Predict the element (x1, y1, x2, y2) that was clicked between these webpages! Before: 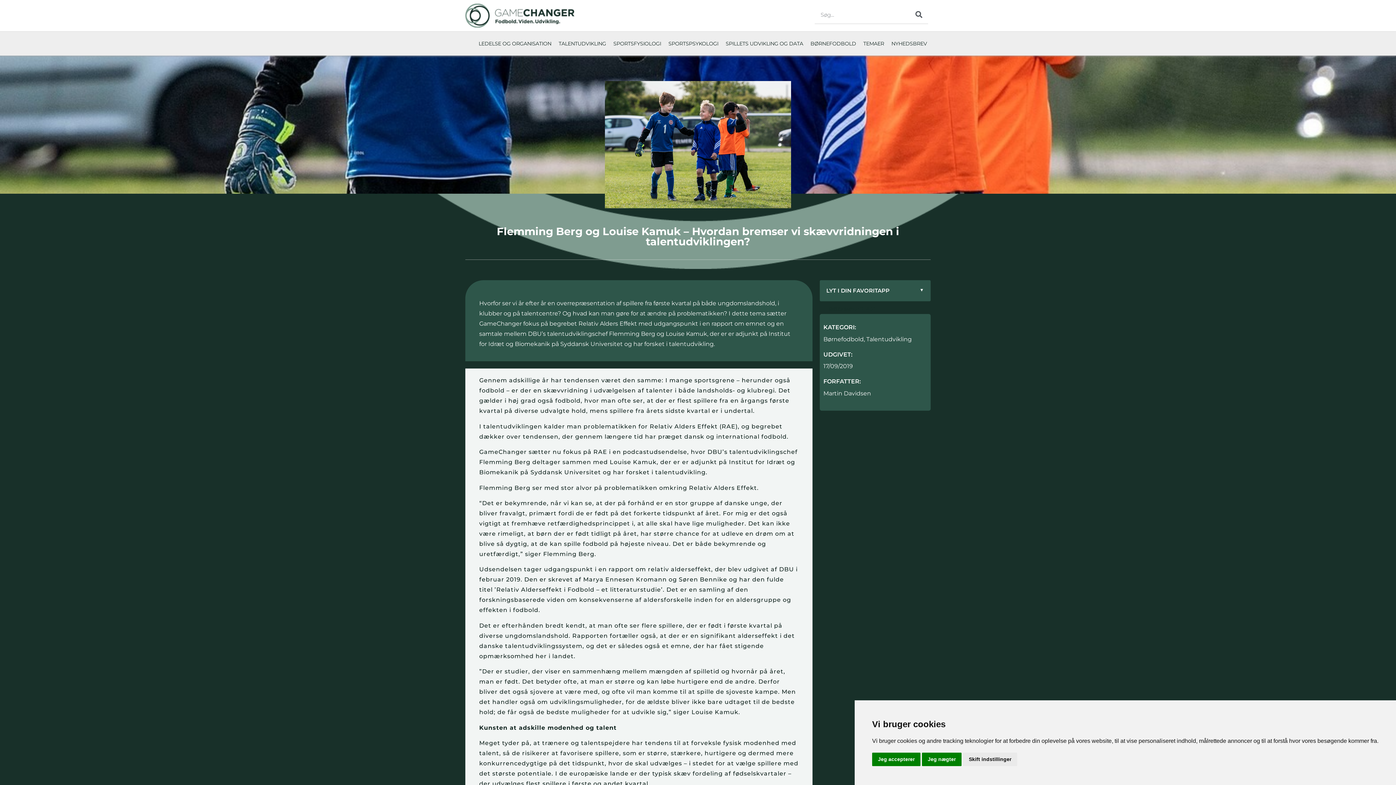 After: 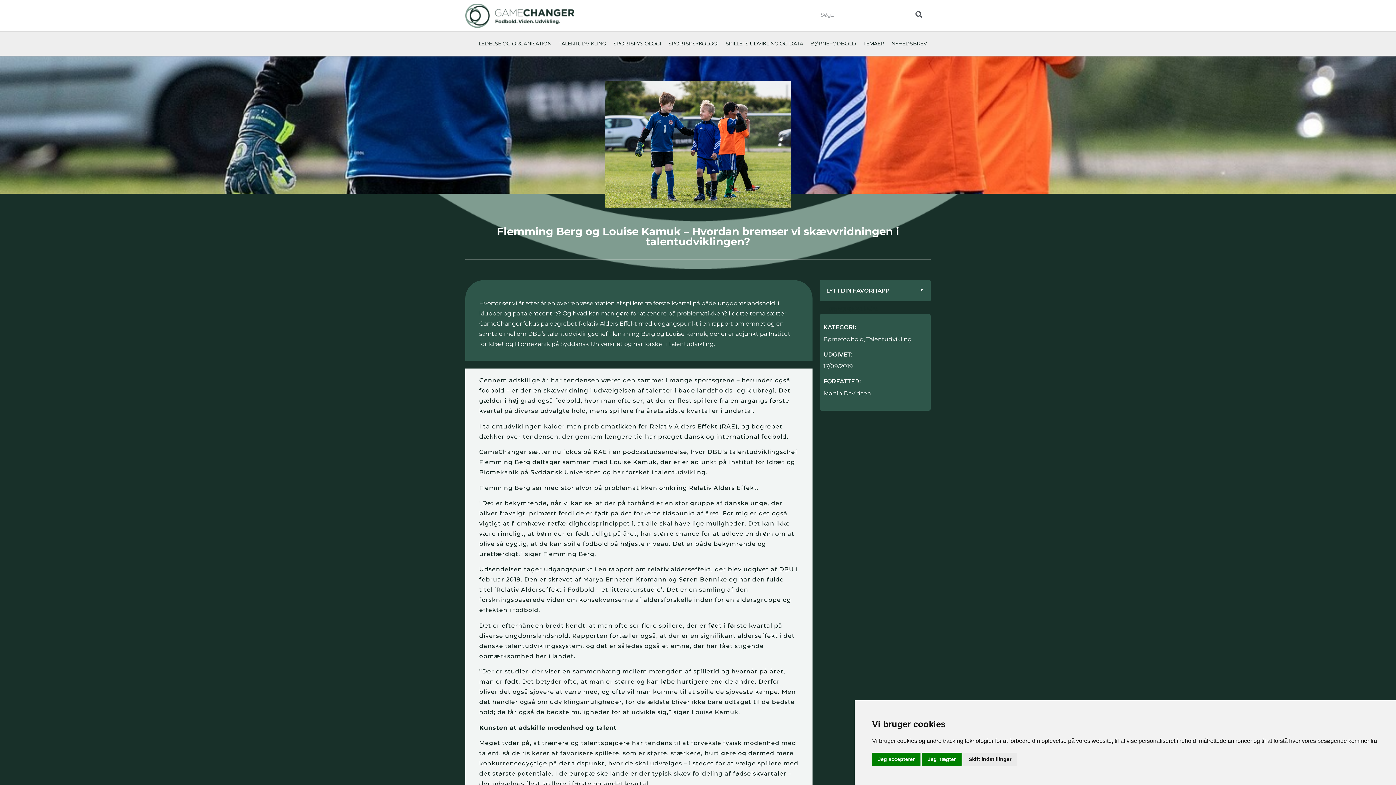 Action: bbox: (820, 303, 868, 317) label: SPREAKER